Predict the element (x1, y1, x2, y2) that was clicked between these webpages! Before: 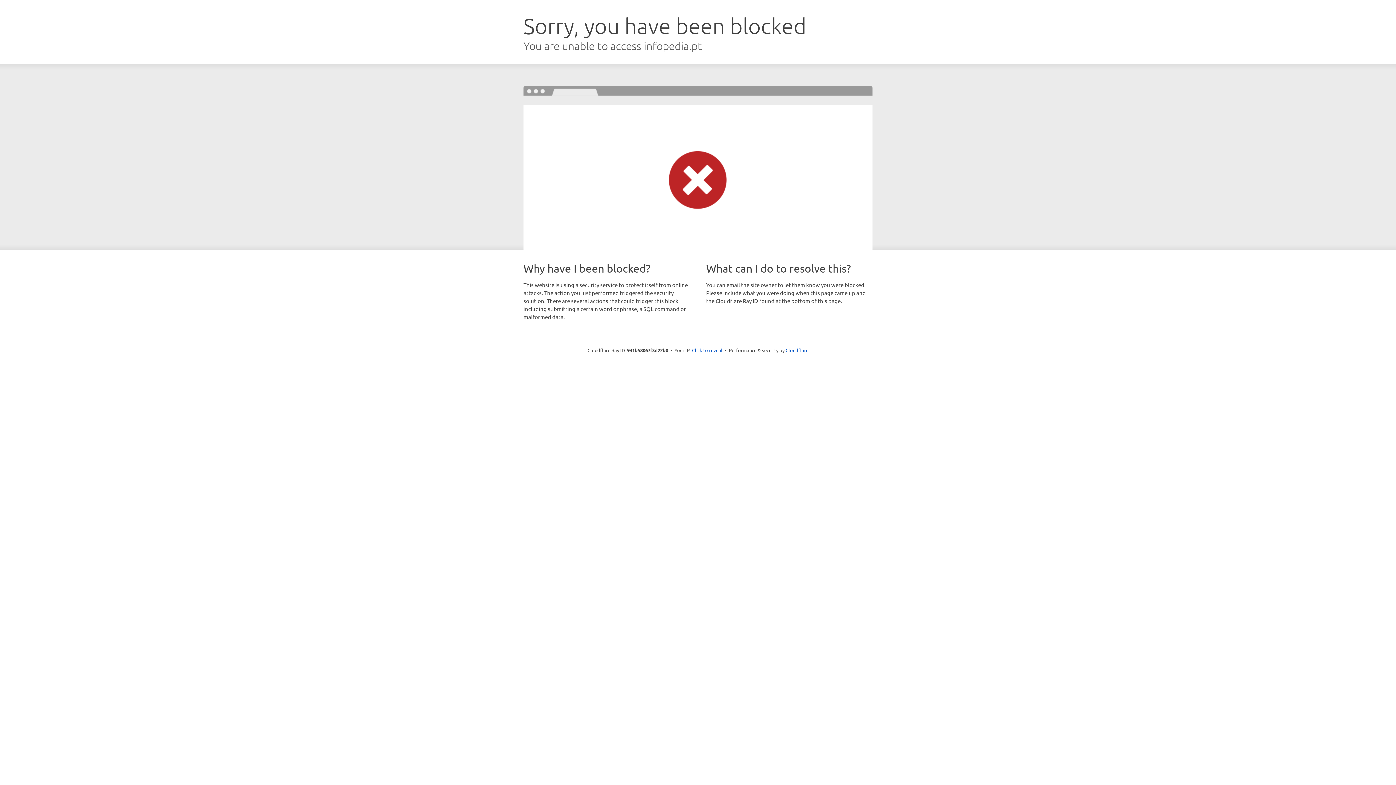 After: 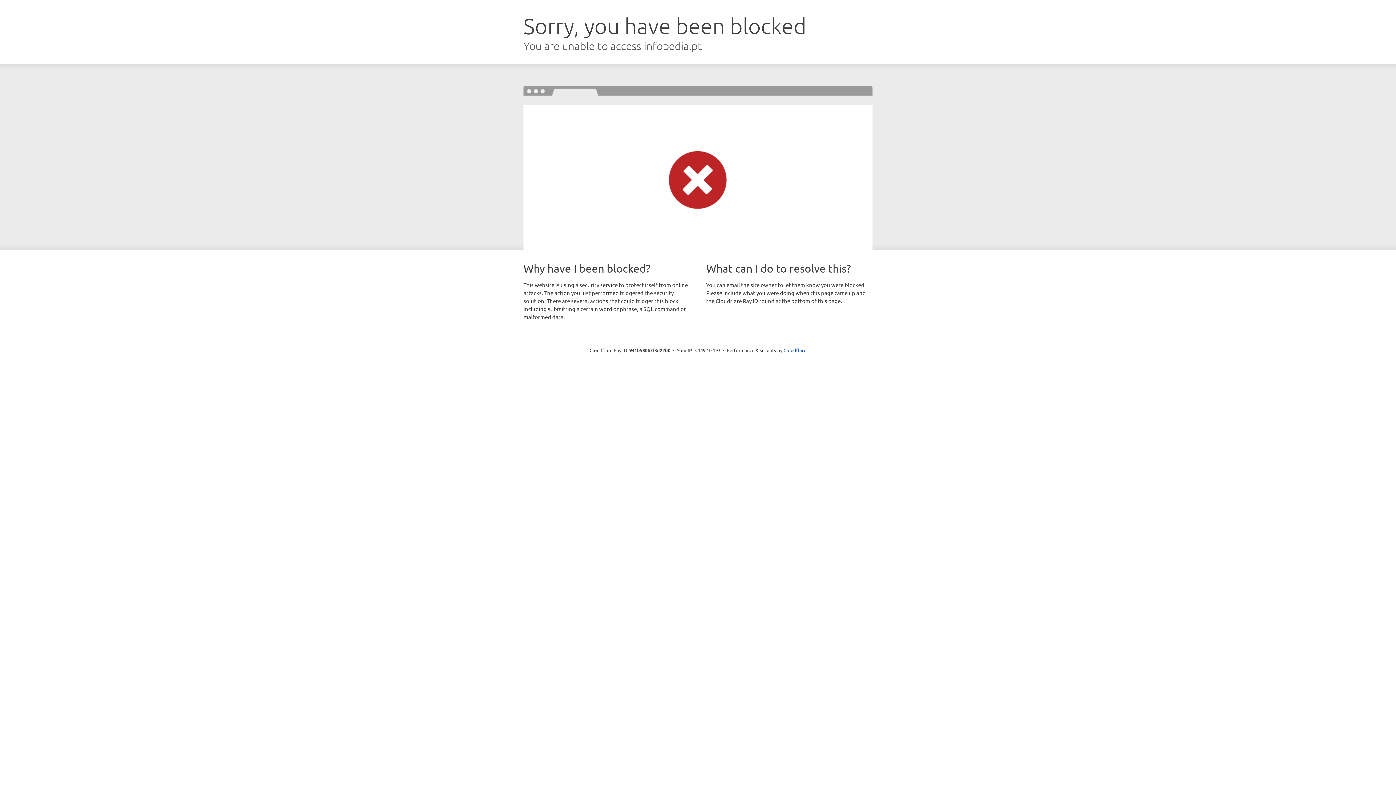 Action: label: Click to reveal bbox: (692, 346, 722, 353)